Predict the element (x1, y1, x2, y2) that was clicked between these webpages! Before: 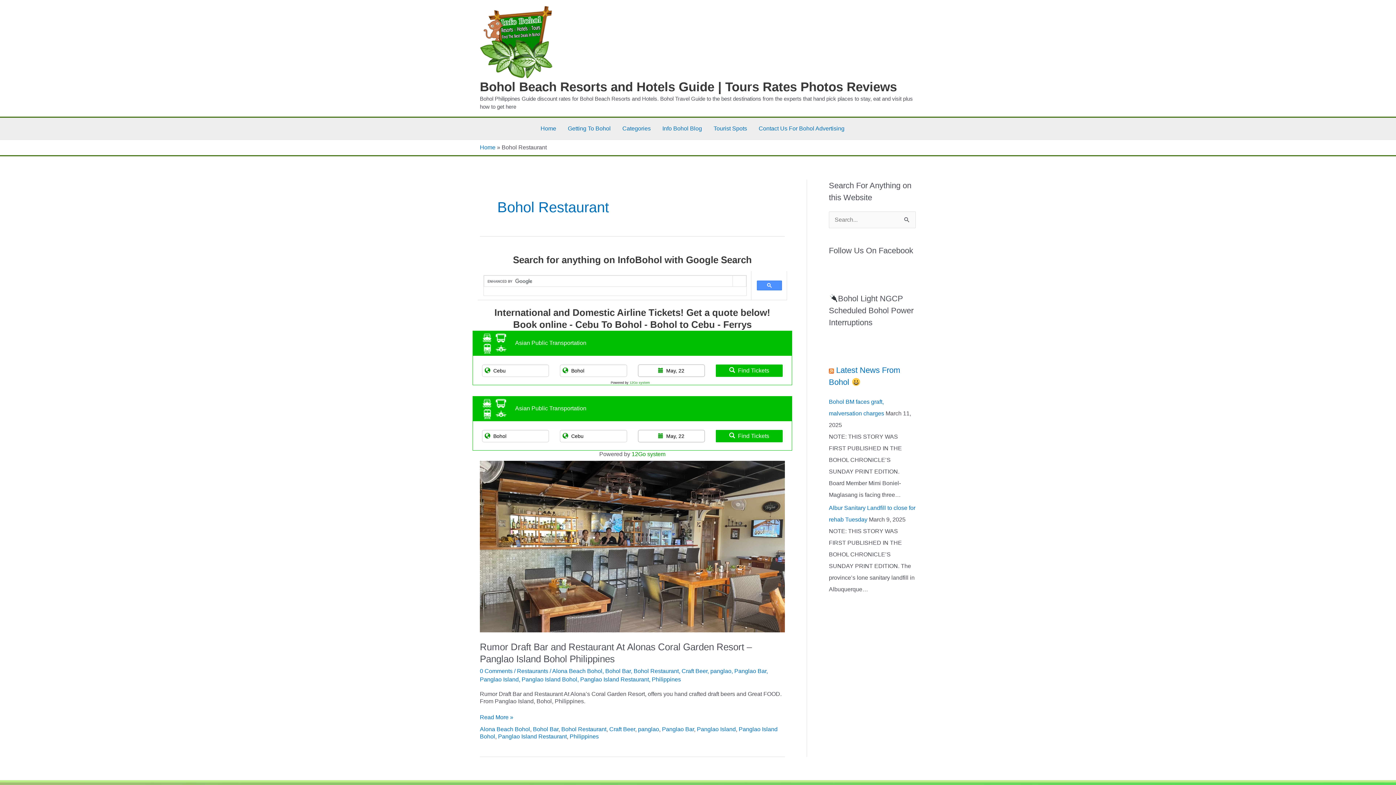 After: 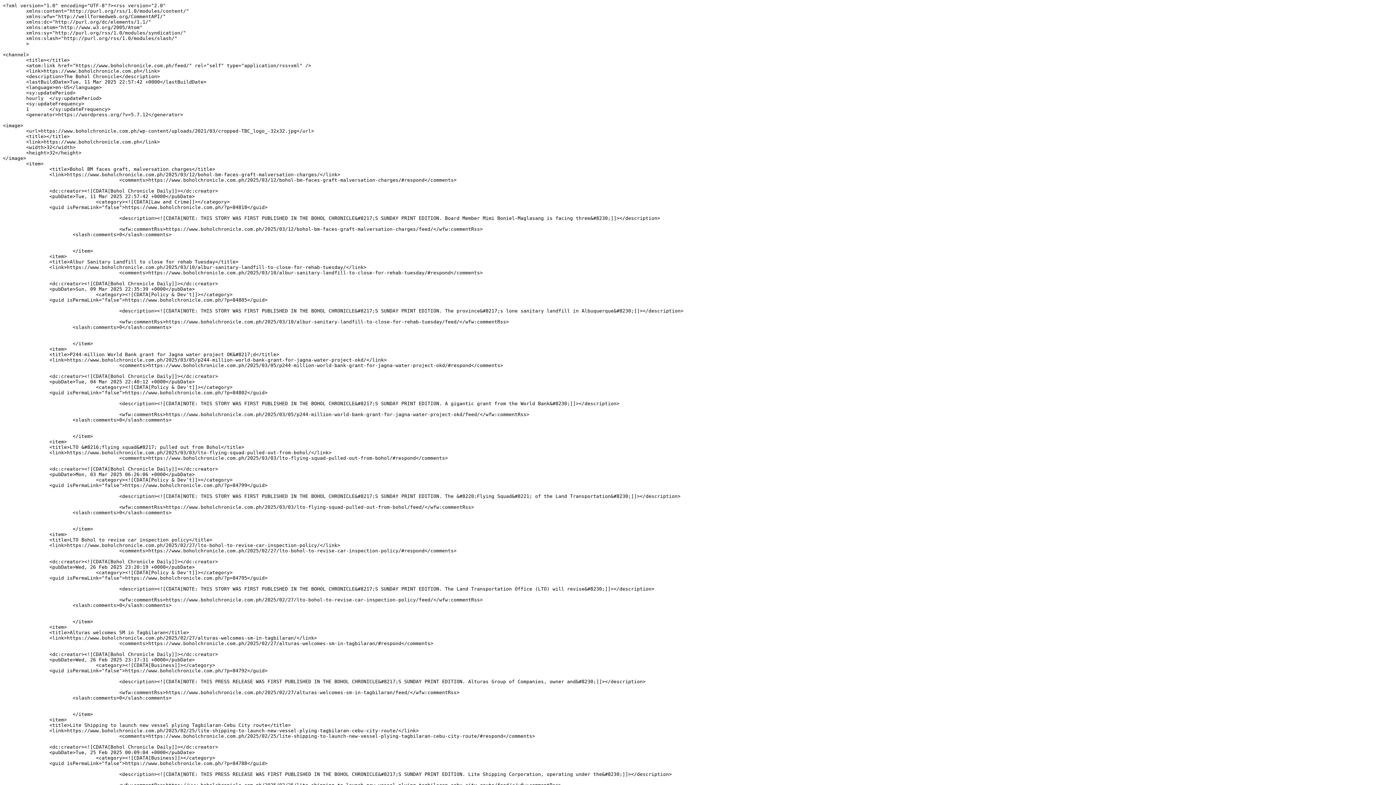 Action: bbox: (829, 365, 834, 375)